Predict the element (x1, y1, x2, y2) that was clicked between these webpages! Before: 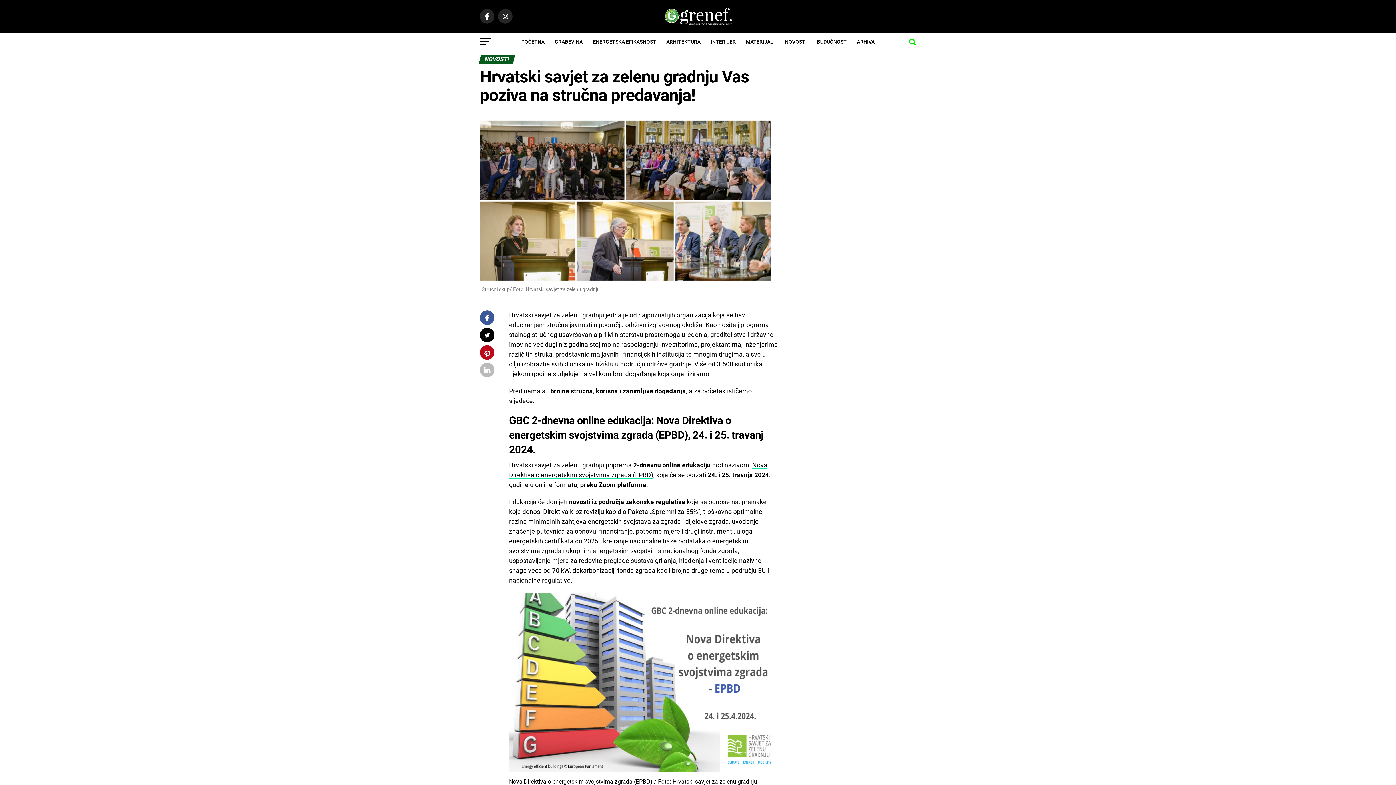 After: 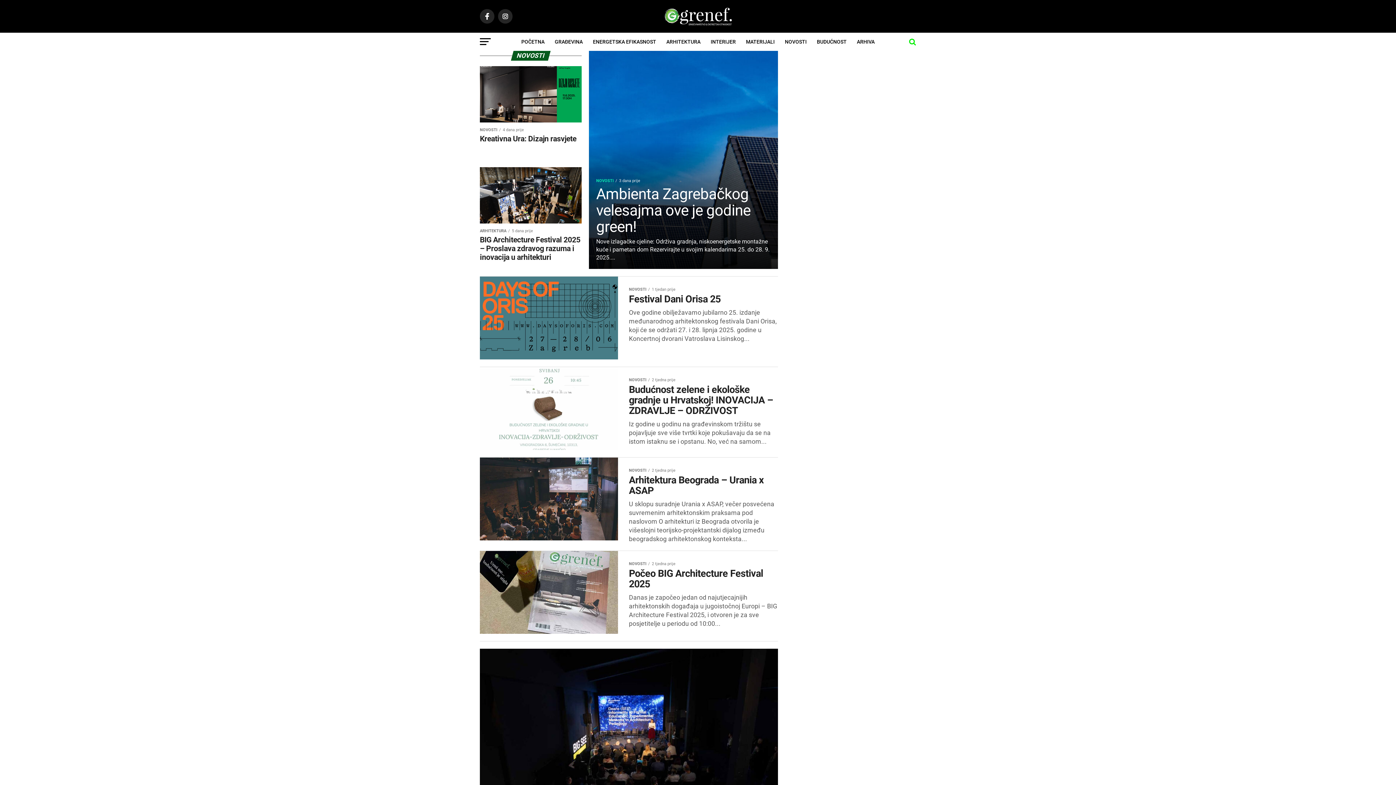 Action: bbox: (780, 32, 811, 50) label: NOVOSTI